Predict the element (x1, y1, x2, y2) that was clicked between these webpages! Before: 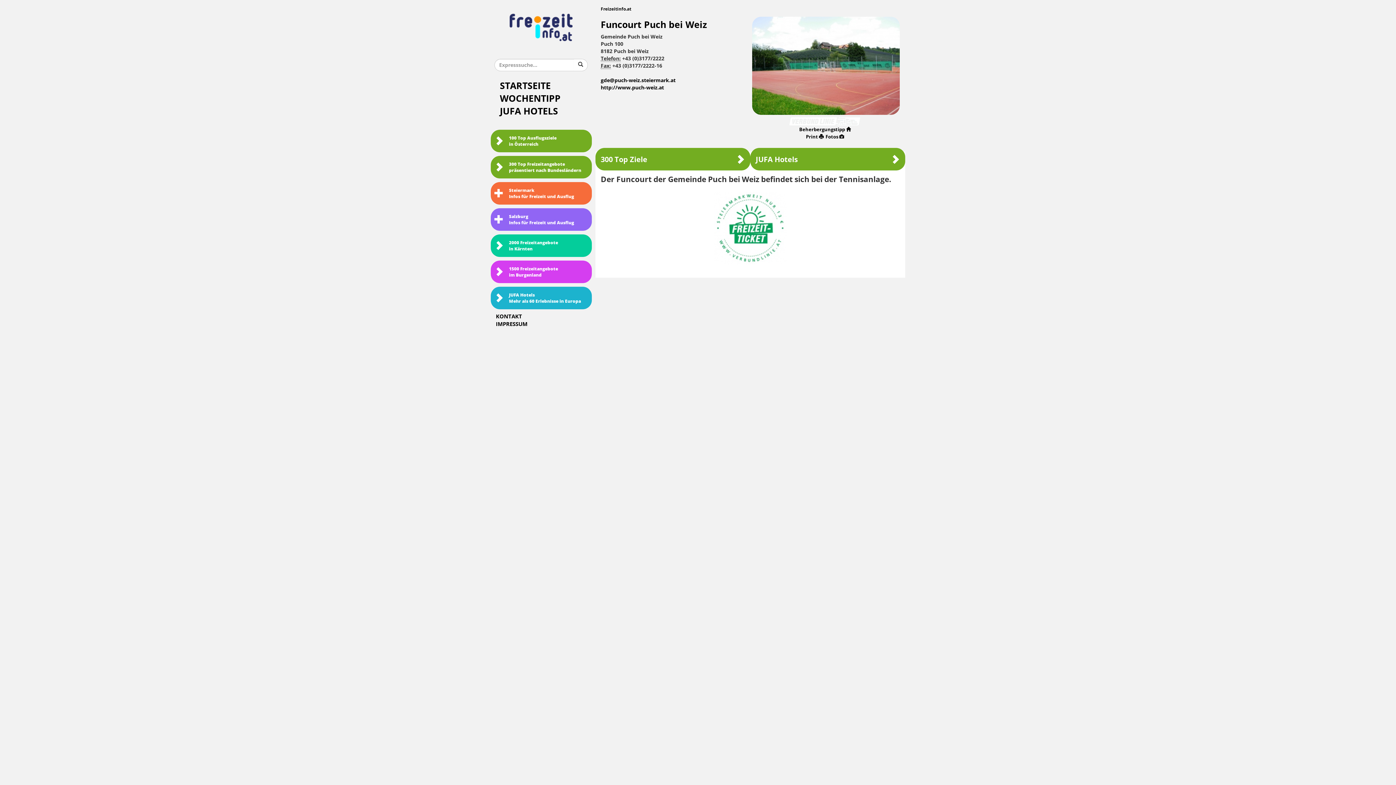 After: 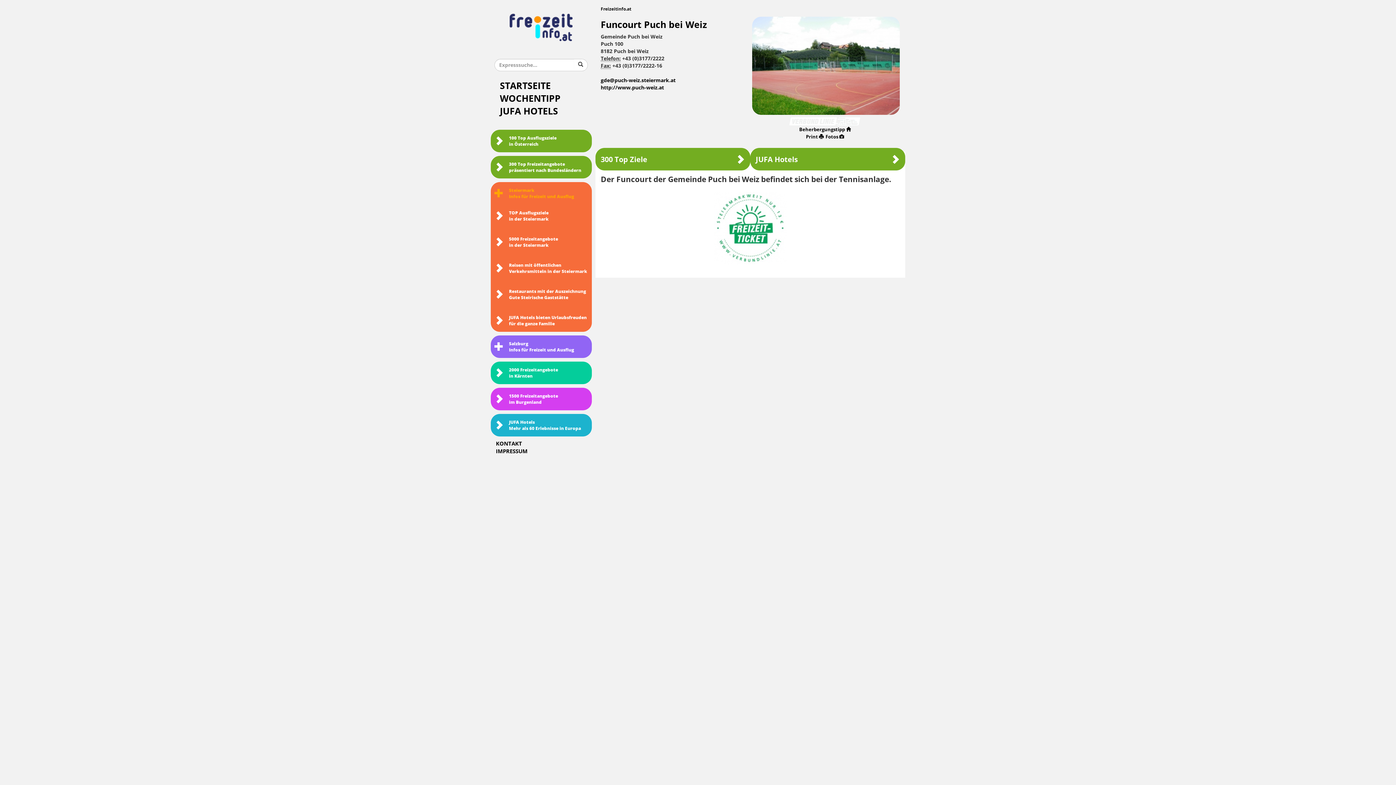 Action: bbox: (490, 182, 591, 204) label: Steiermark
Infos für Freizeit und Ausflug